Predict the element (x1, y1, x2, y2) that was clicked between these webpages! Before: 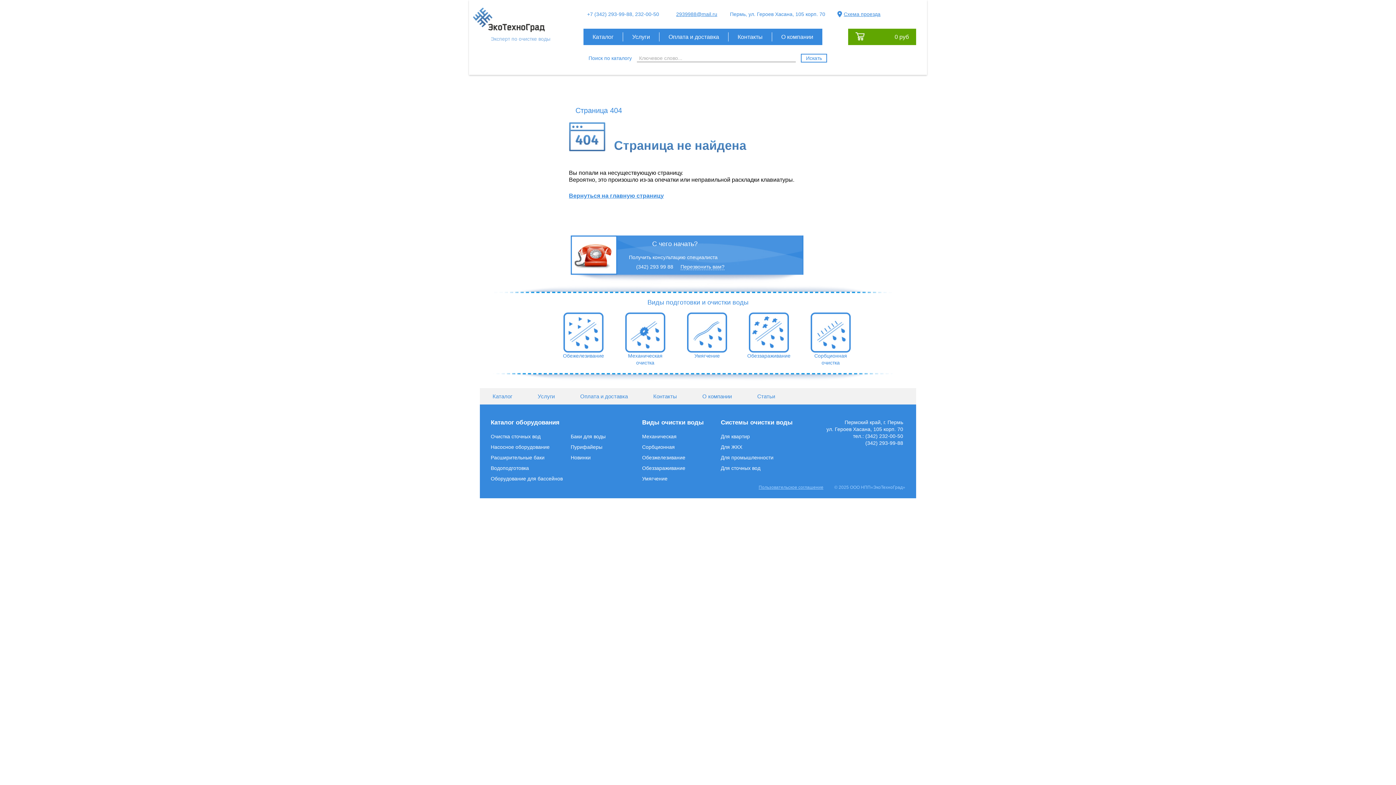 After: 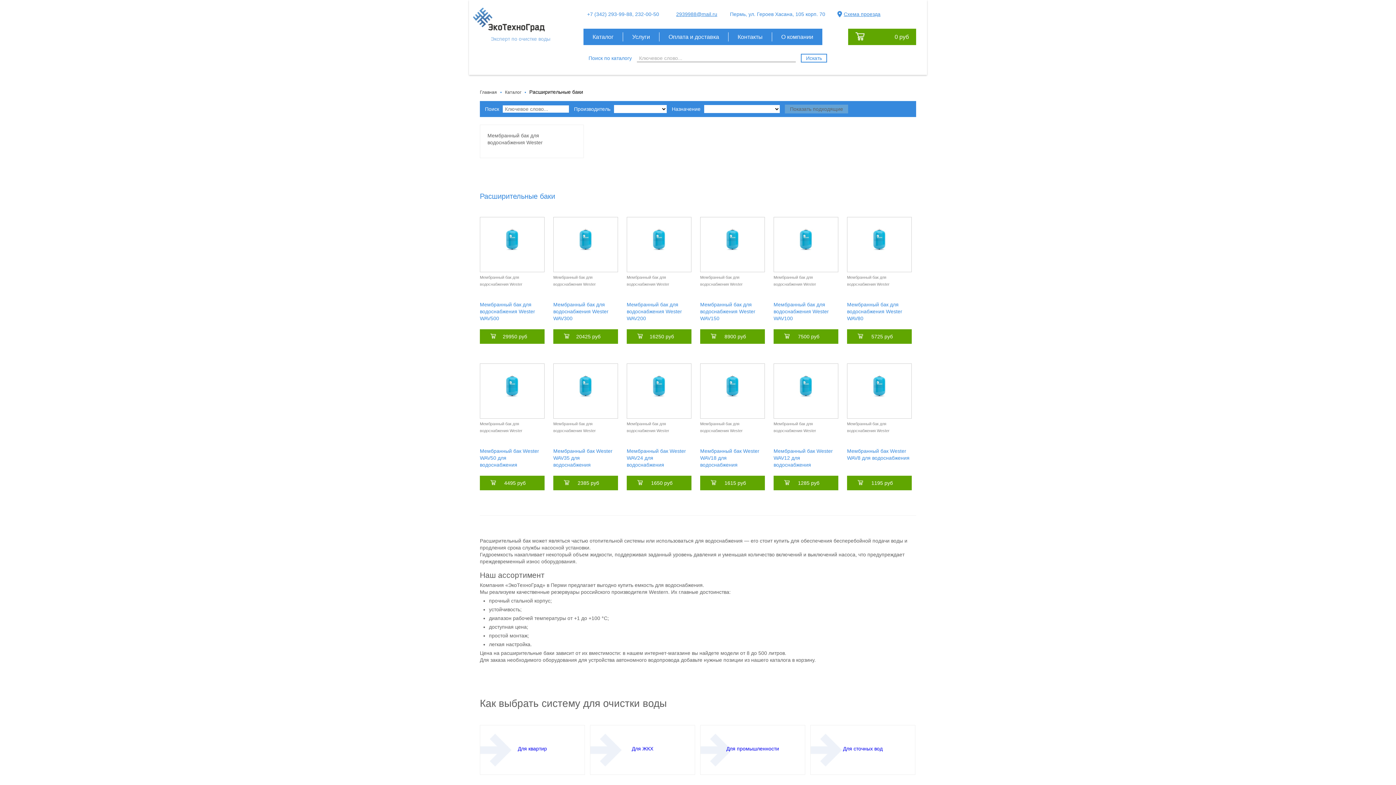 Action: label: Расширительные баки bbox: (490, 452, 563, 463)